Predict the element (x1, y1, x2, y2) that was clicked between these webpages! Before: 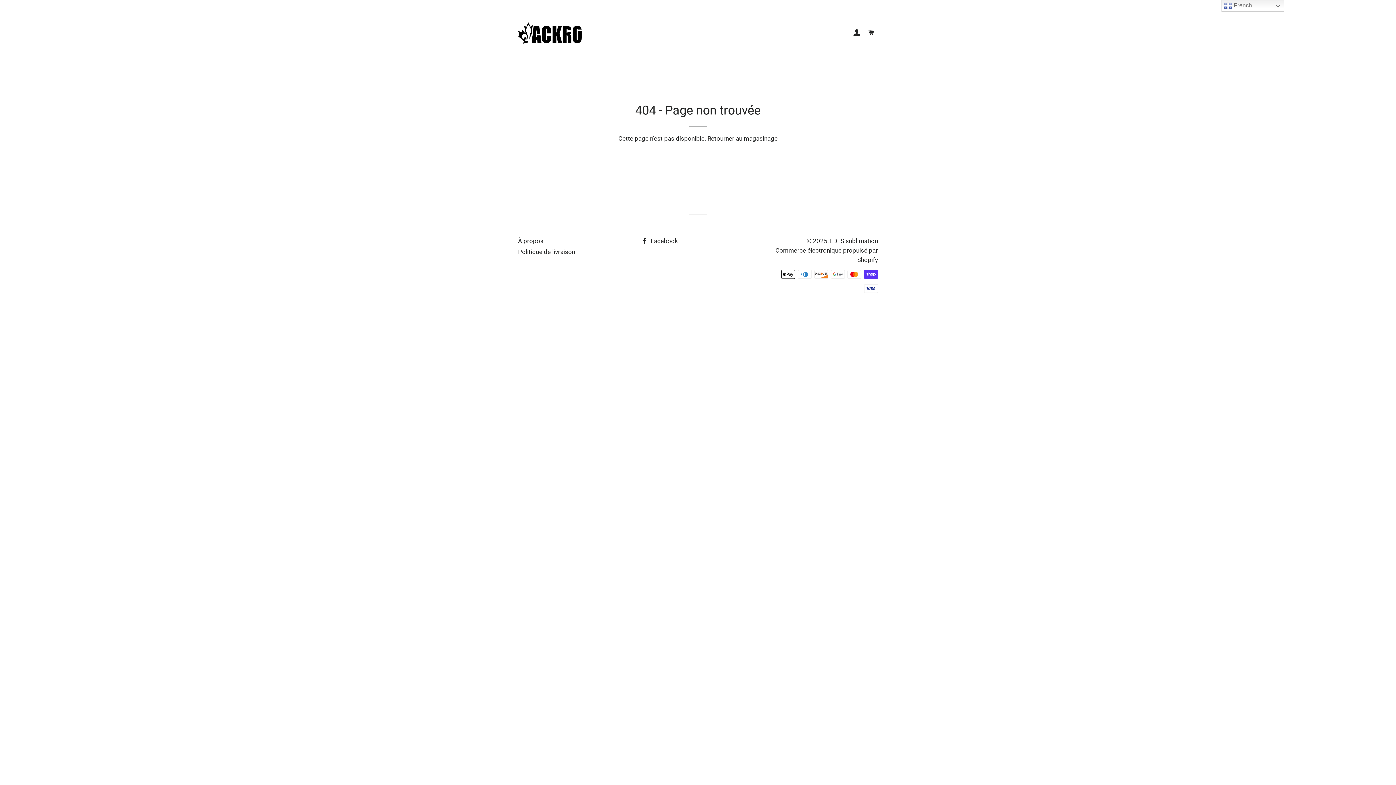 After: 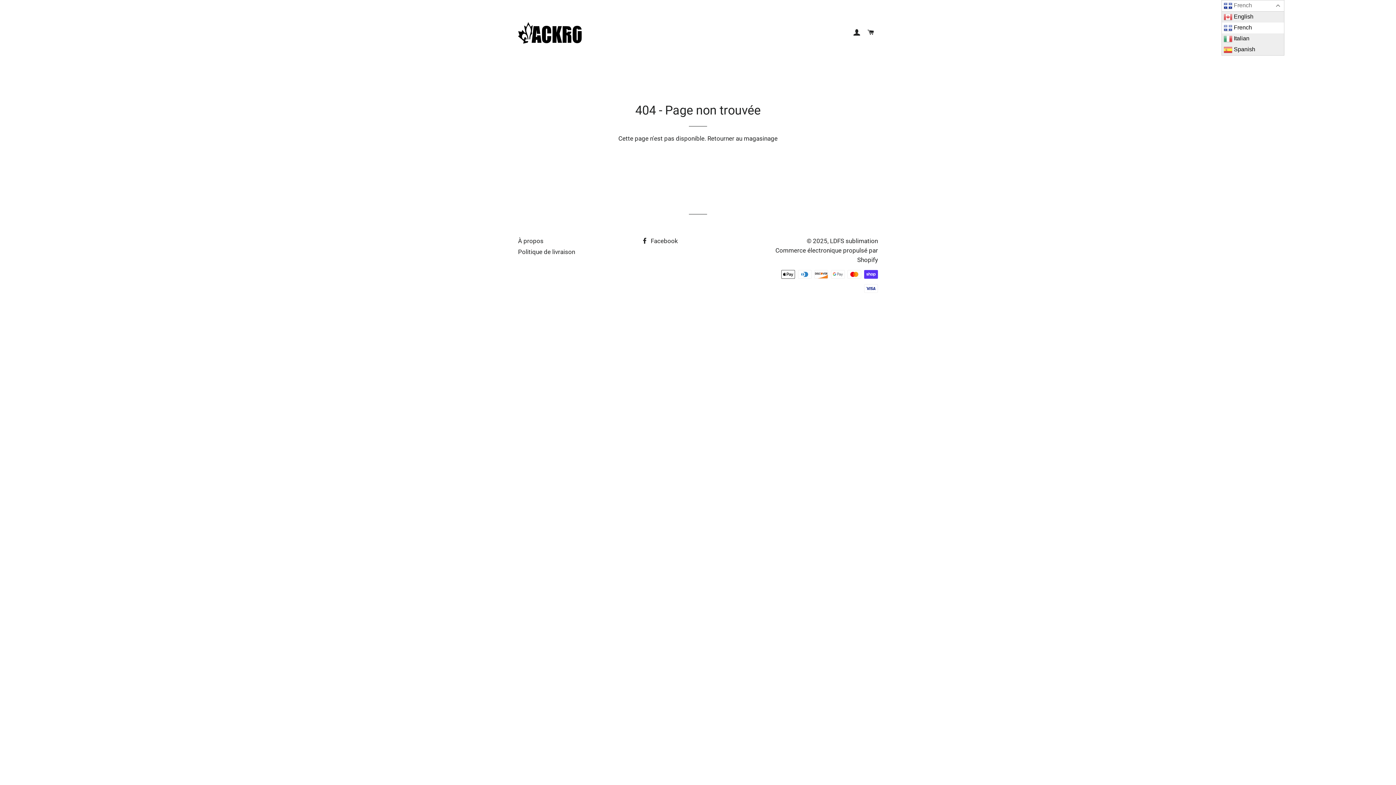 Action: label:  French bbox: (1221, 0, 1284, 11)